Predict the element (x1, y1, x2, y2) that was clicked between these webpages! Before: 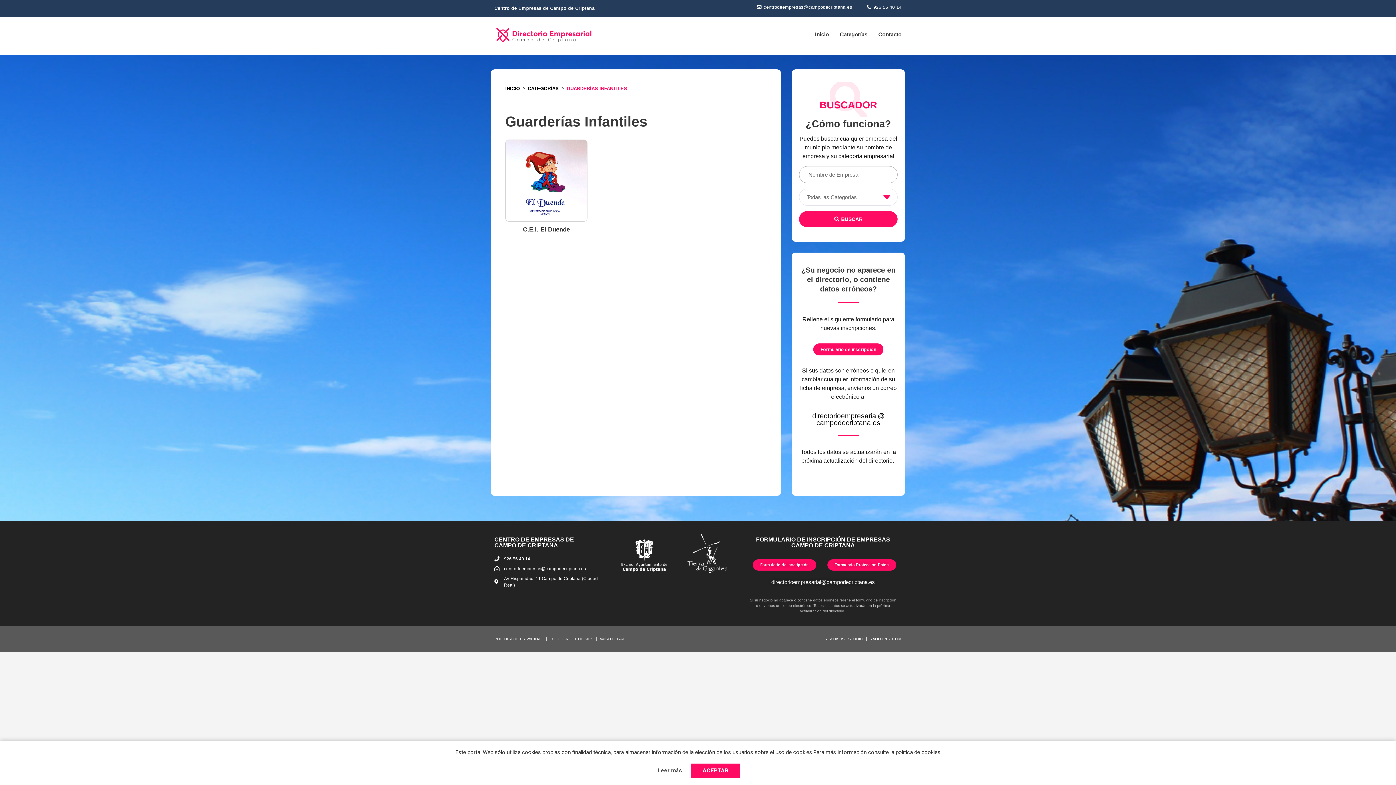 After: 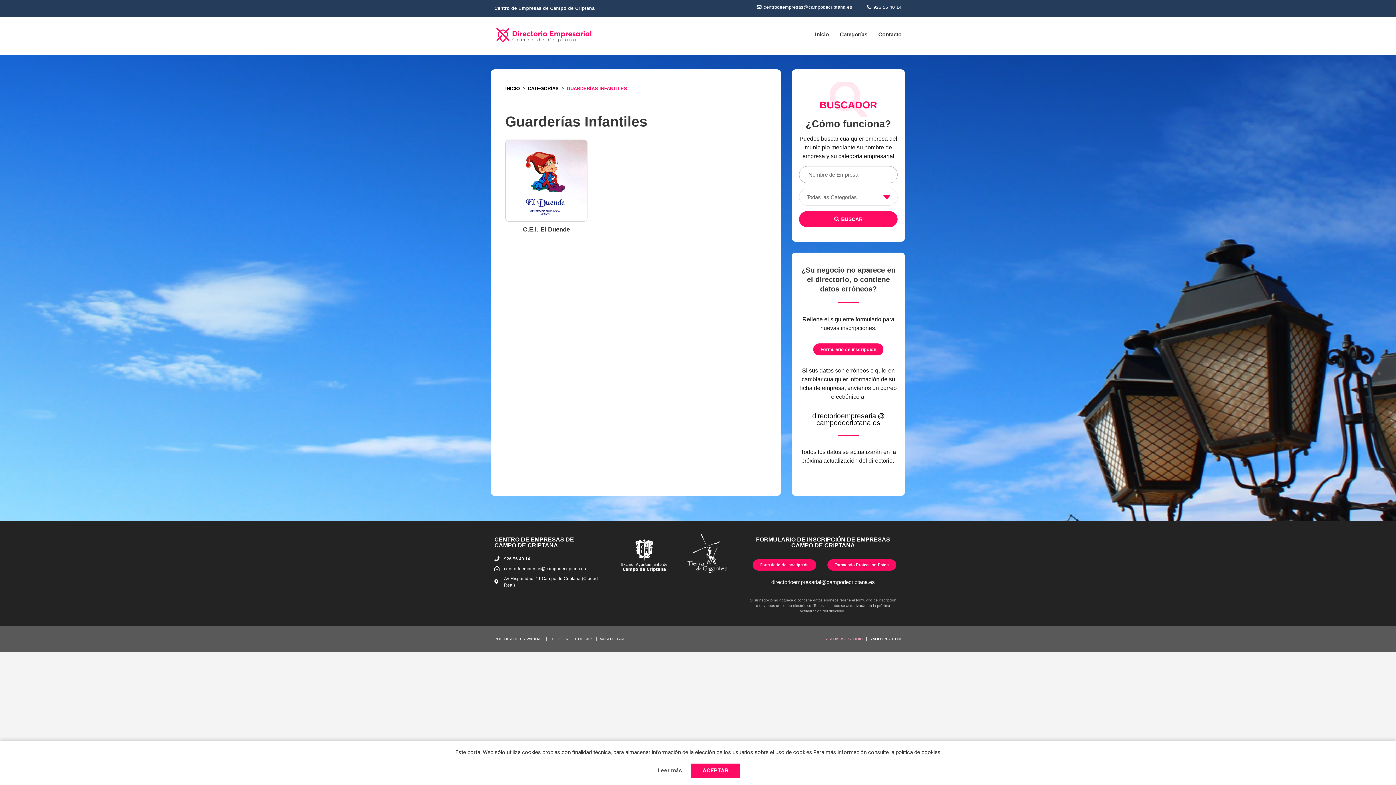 Action: bbox: (821, 636, 863, 642) label: CREÁTIKOS ESTUDIO